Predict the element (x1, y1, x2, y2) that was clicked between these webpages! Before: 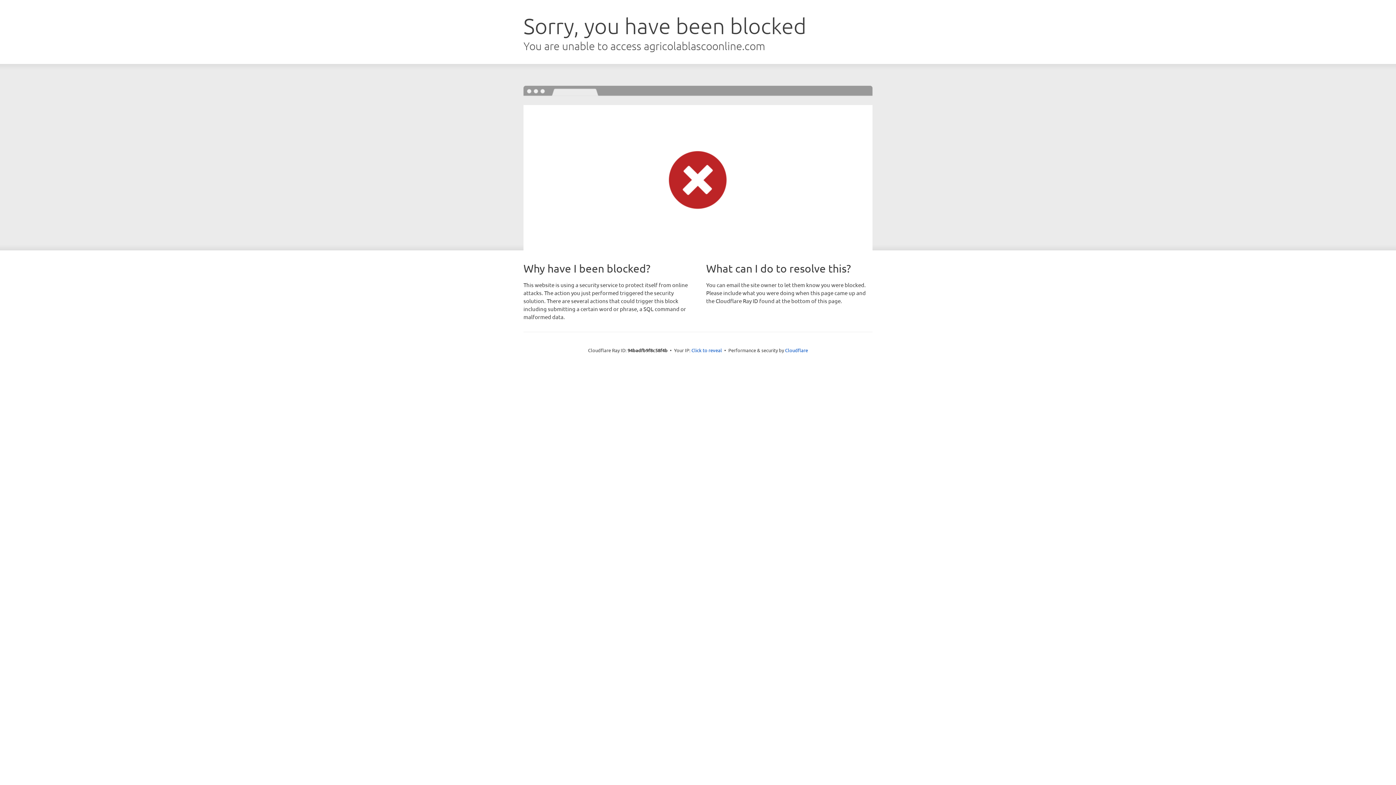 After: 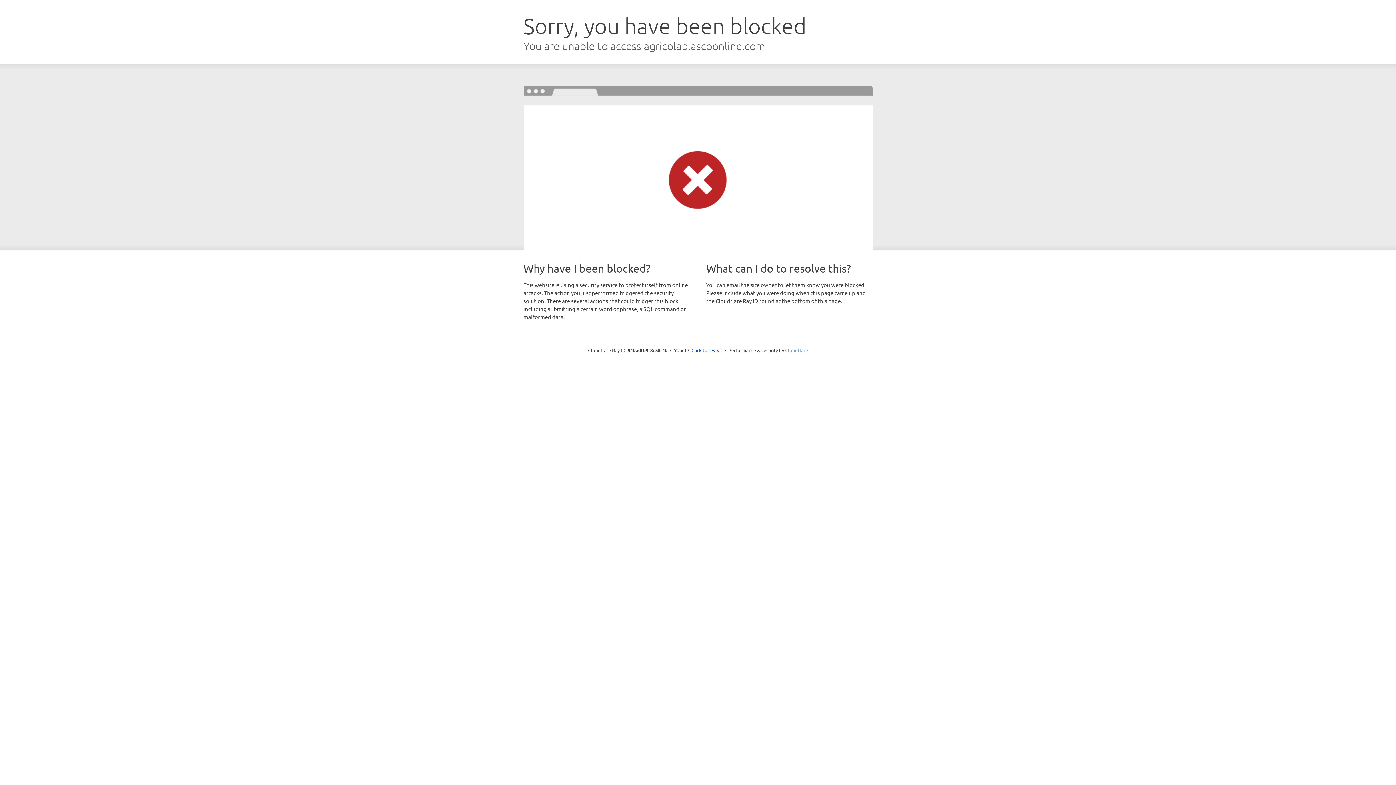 Action: label: Cloudflare bbox: (785, 347, 808, 353)